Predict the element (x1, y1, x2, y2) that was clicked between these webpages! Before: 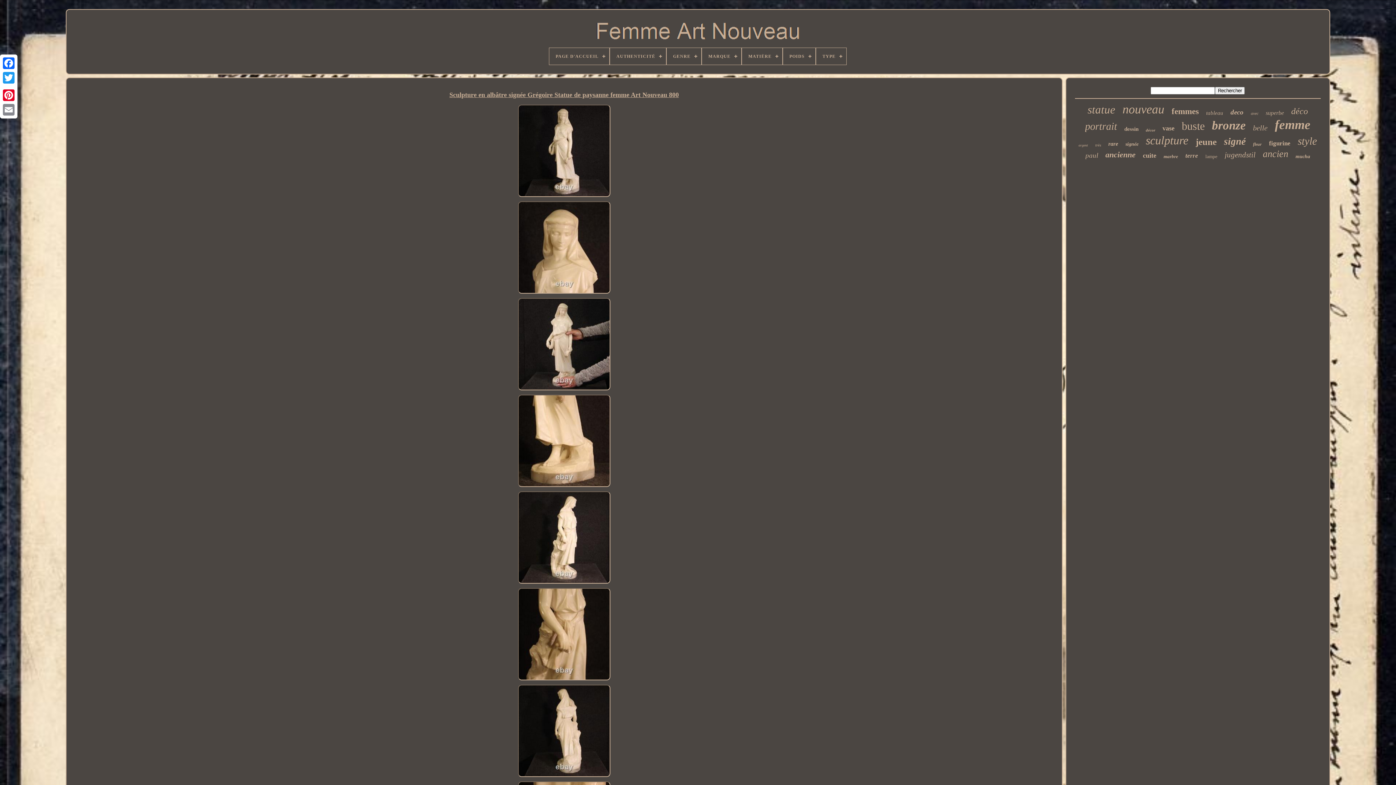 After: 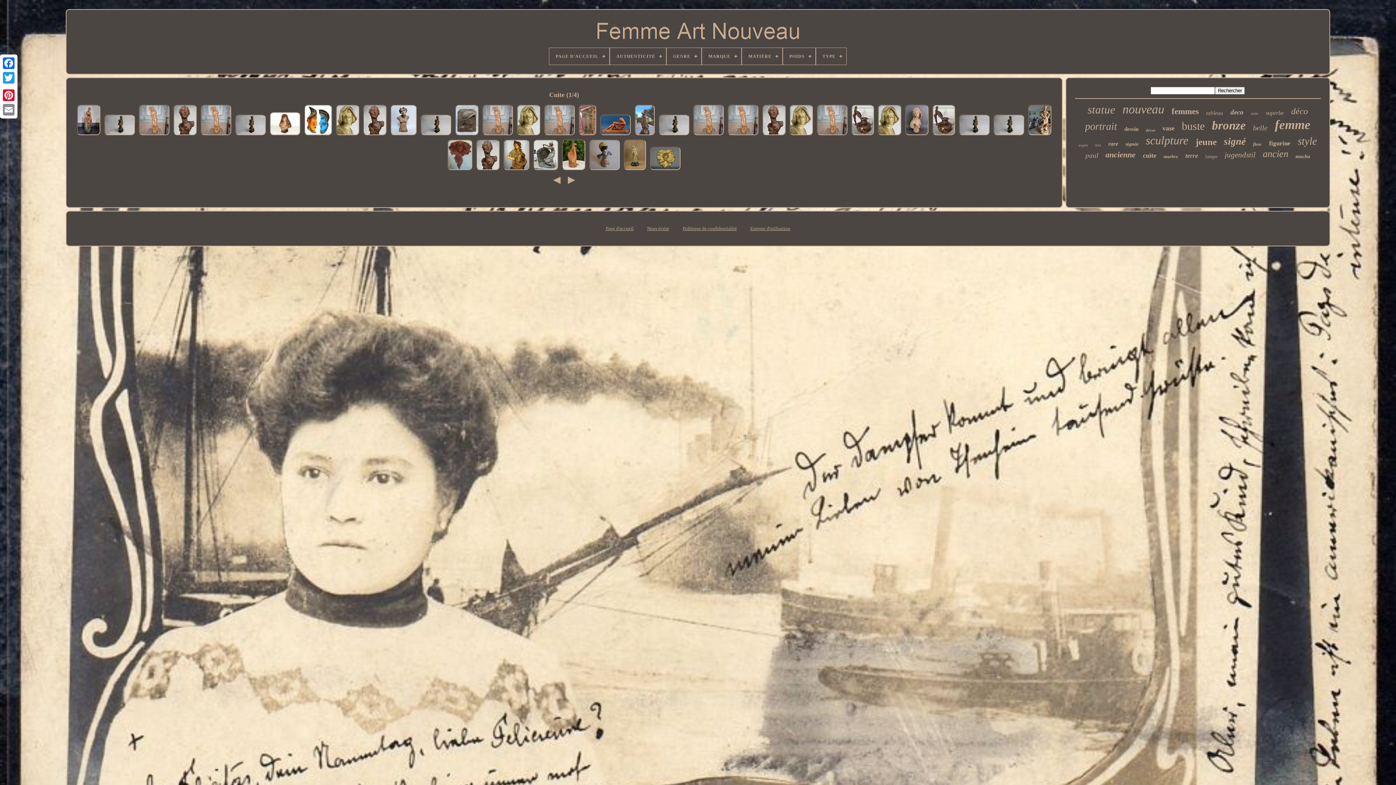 Action: bbox: (1143, 152, 1156, 159) label: cuite